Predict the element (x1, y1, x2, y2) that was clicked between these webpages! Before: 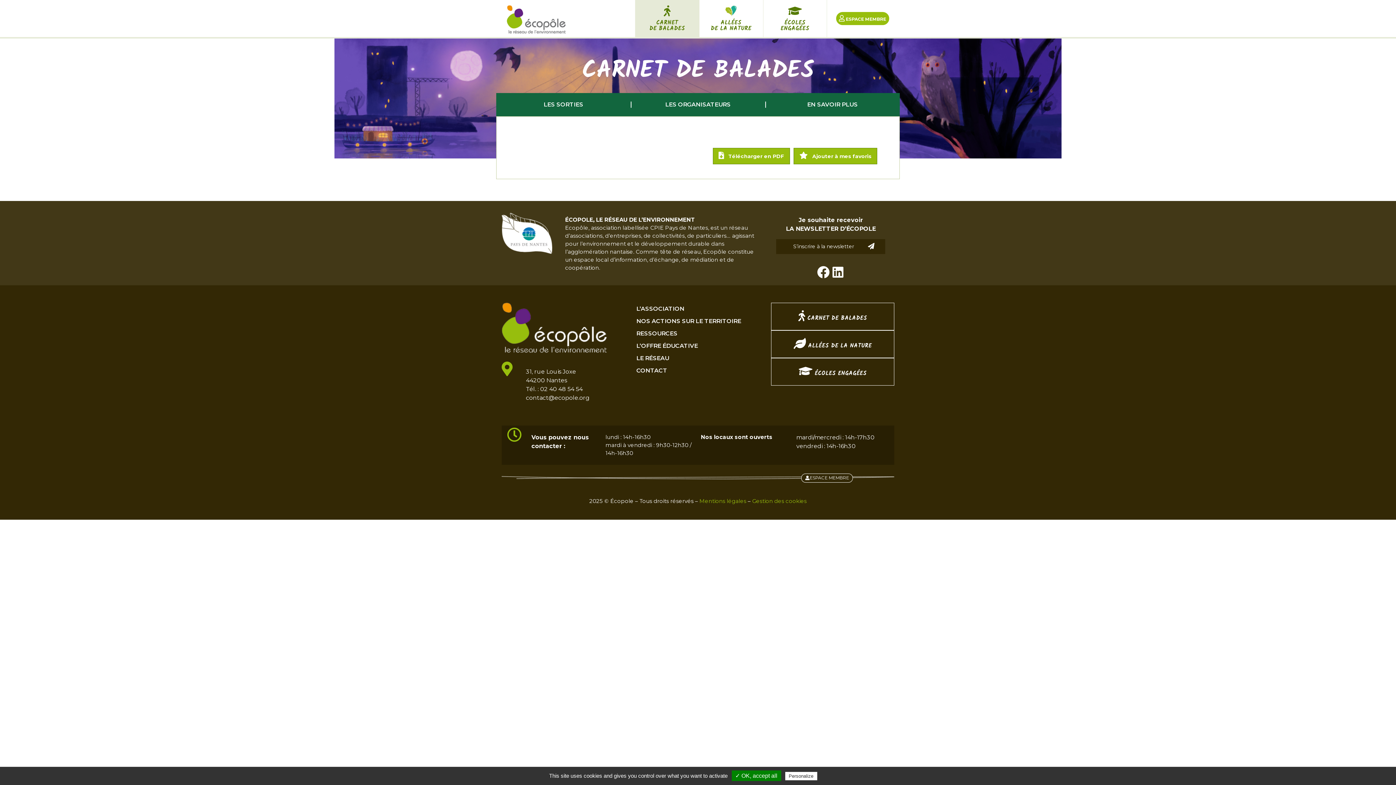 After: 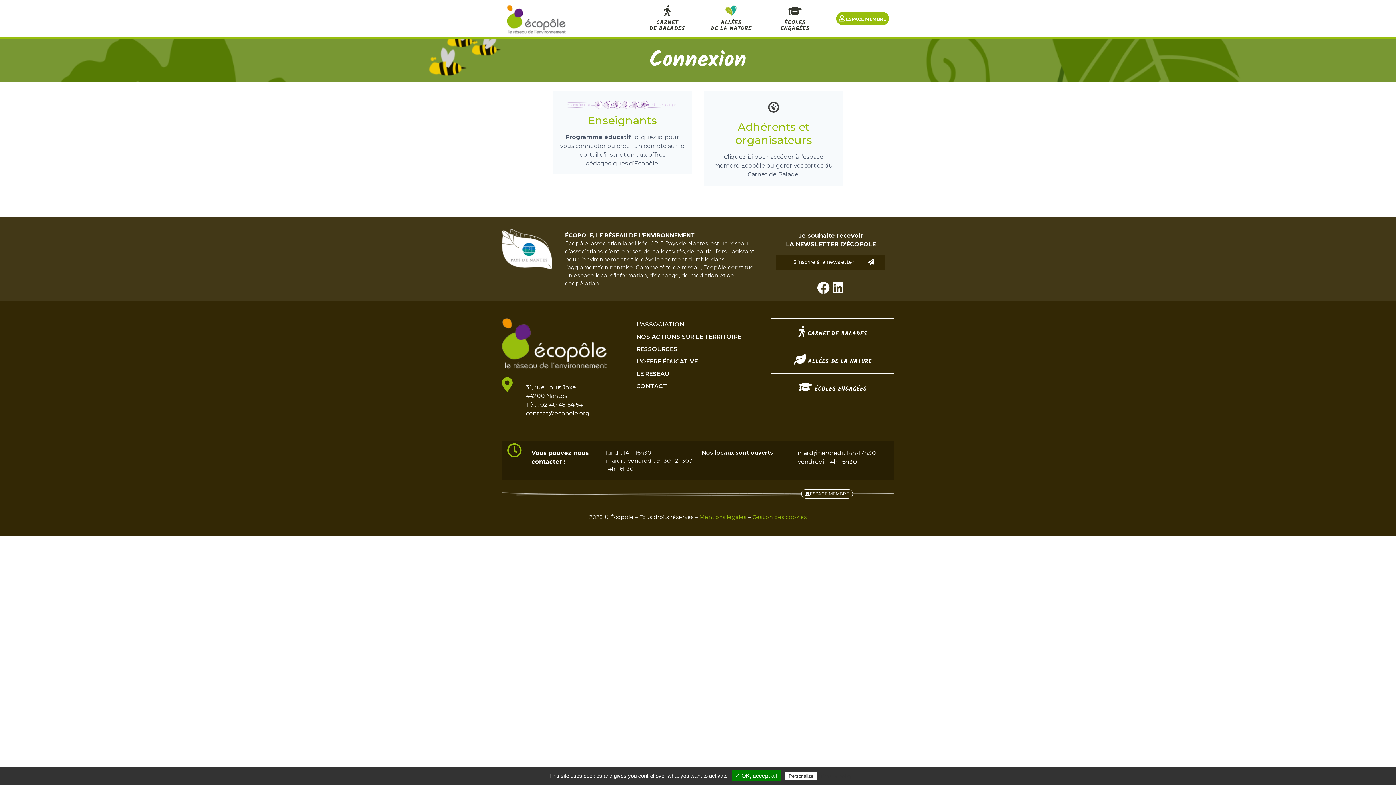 Action: bbox: (801, 473, 853, 483) label: ESPACE MEMBRE